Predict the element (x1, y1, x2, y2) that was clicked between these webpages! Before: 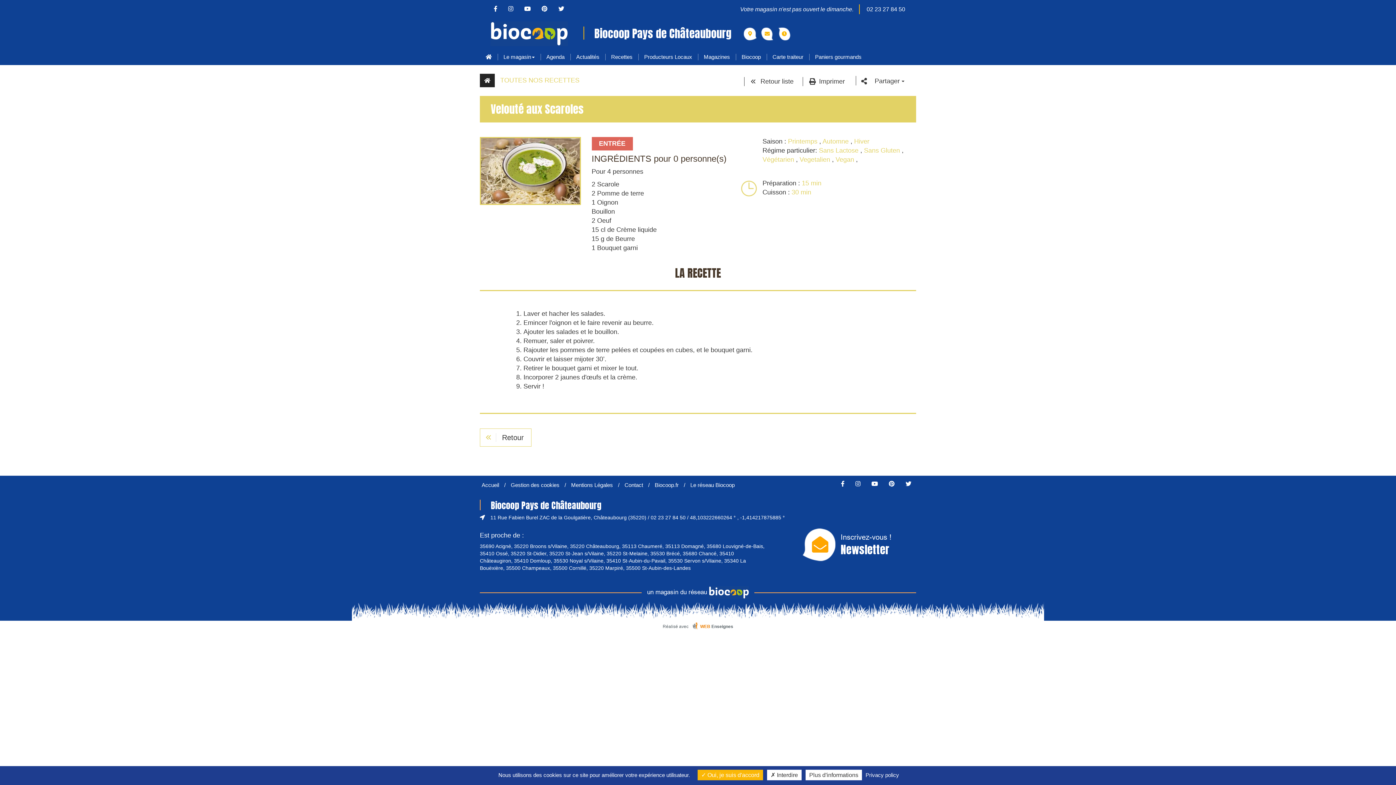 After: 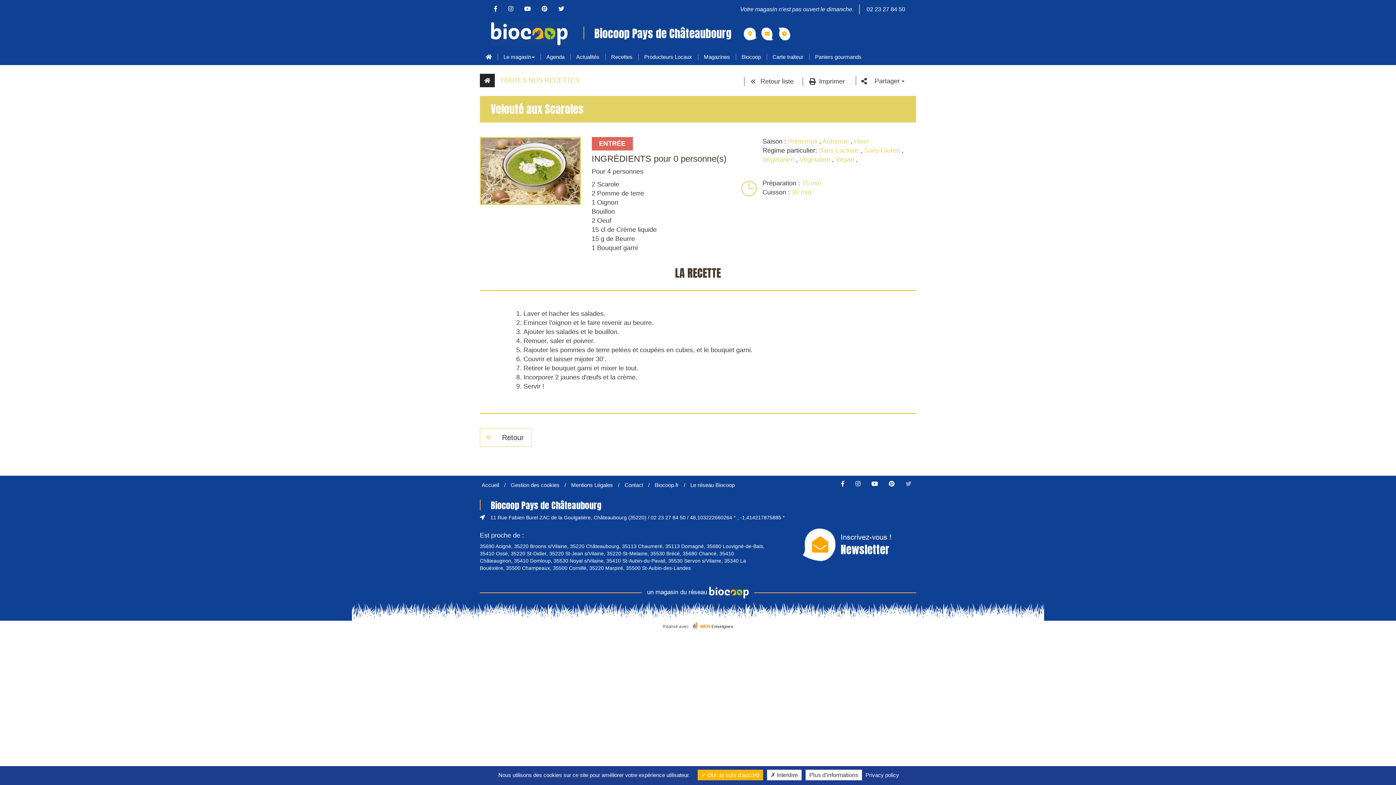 Action: bbox: (901, 481, 916, 487)